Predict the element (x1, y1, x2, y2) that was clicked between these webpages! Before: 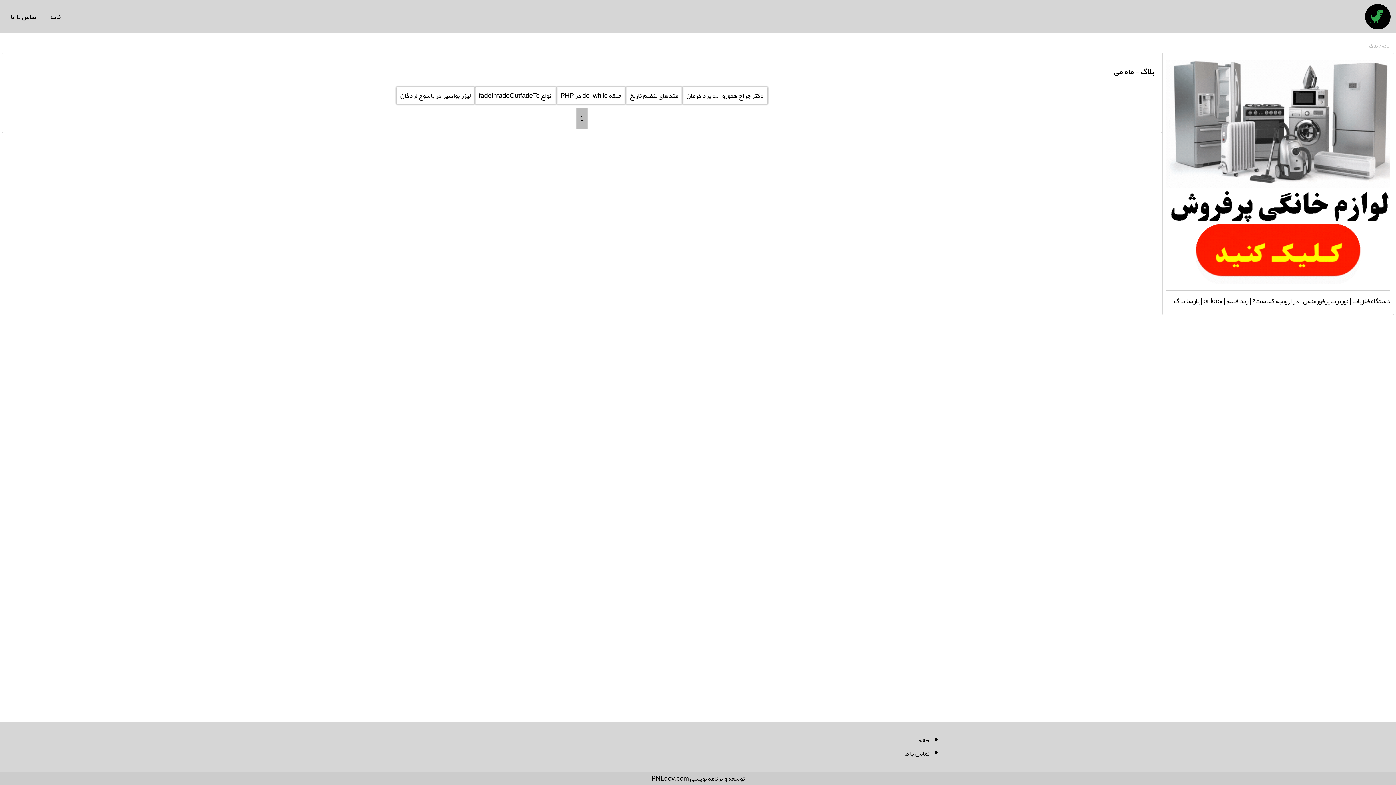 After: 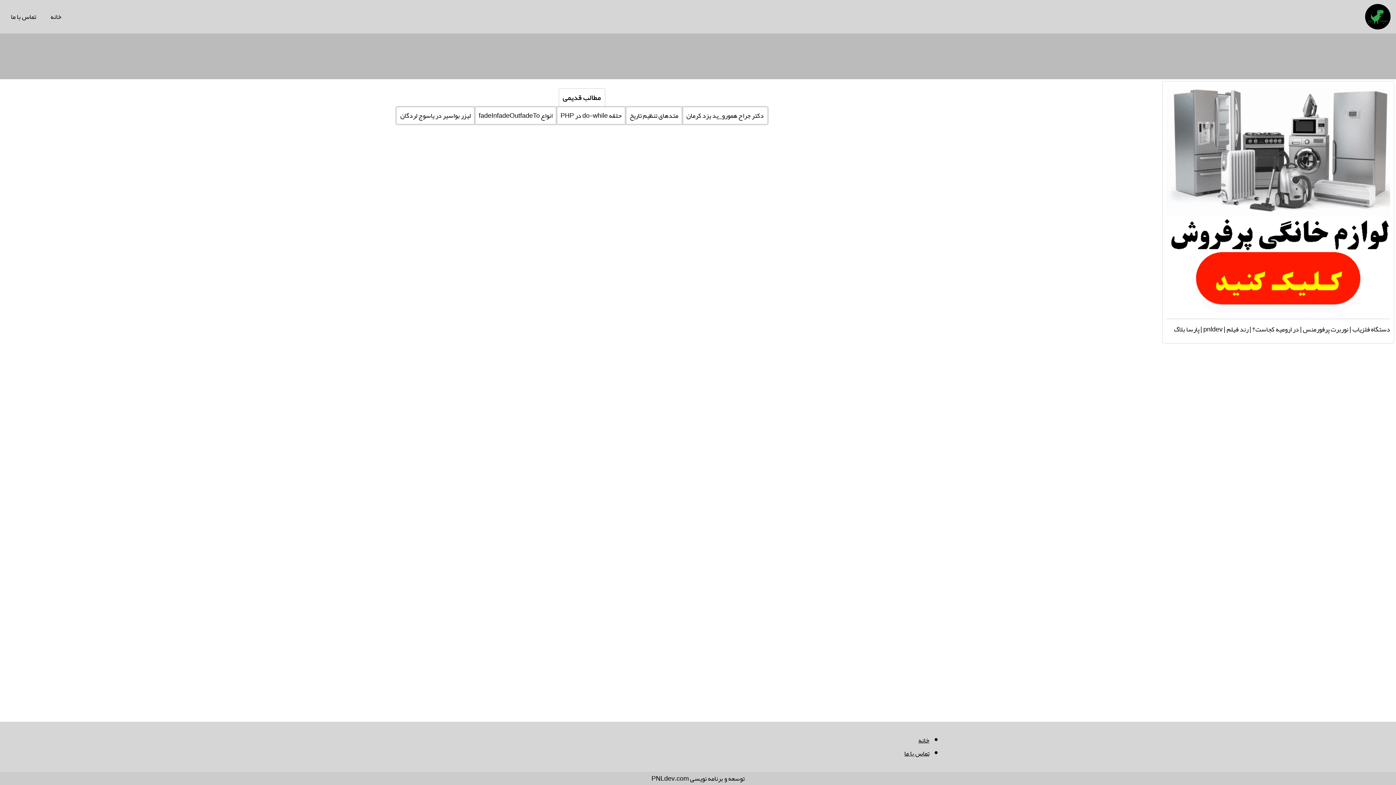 Action: bbox: (41, 0, 70, 33) label: خانه